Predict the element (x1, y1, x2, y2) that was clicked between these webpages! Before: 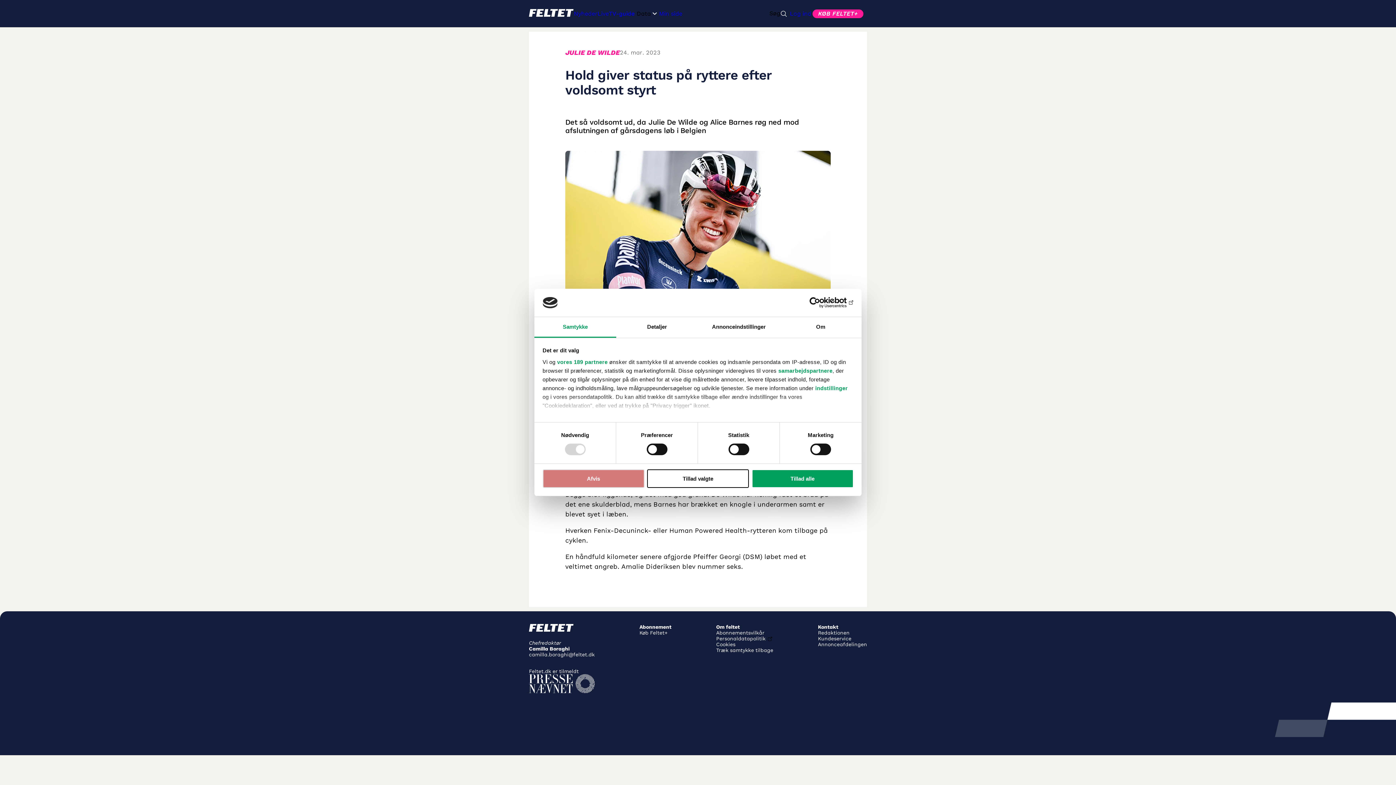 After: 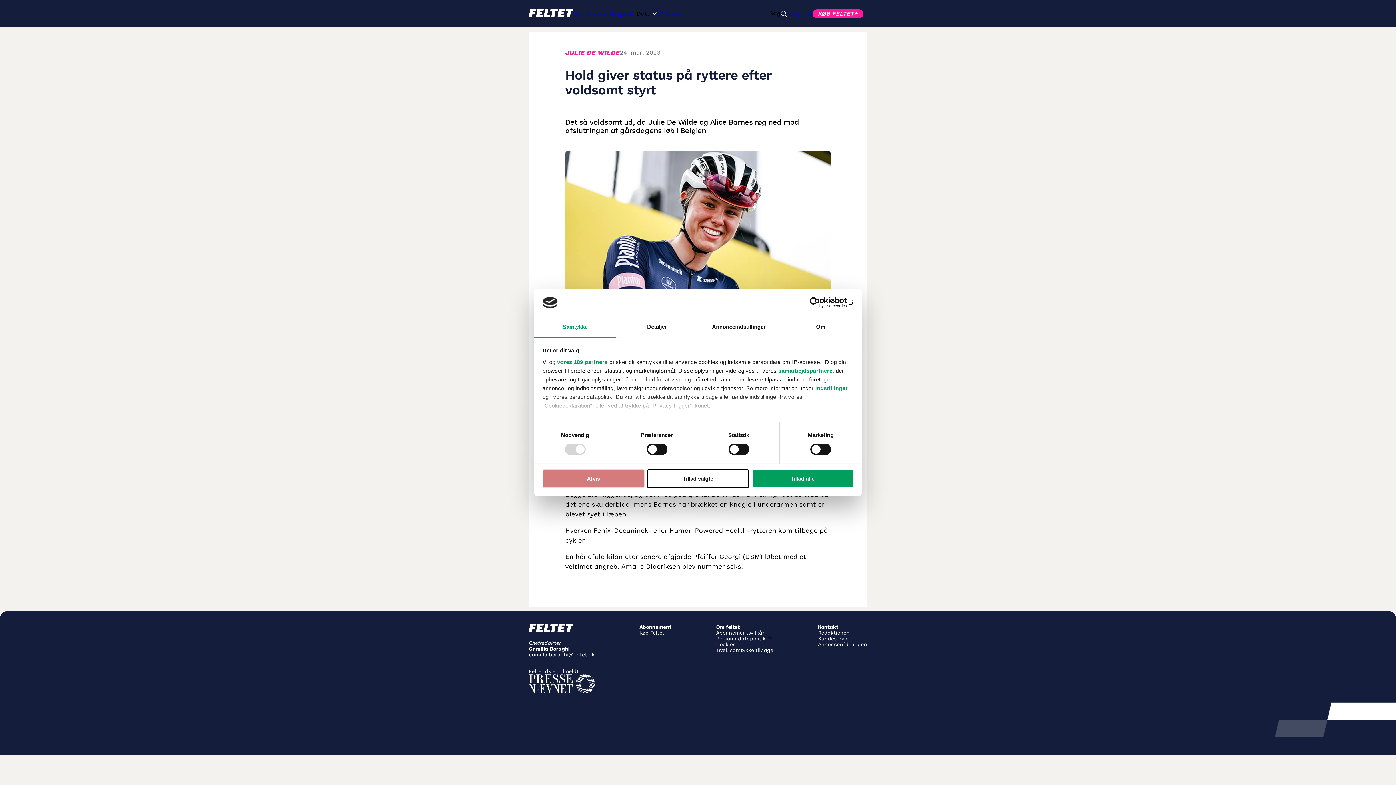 Action: bbox: (534, 317, 616, 337) label: Samtykke